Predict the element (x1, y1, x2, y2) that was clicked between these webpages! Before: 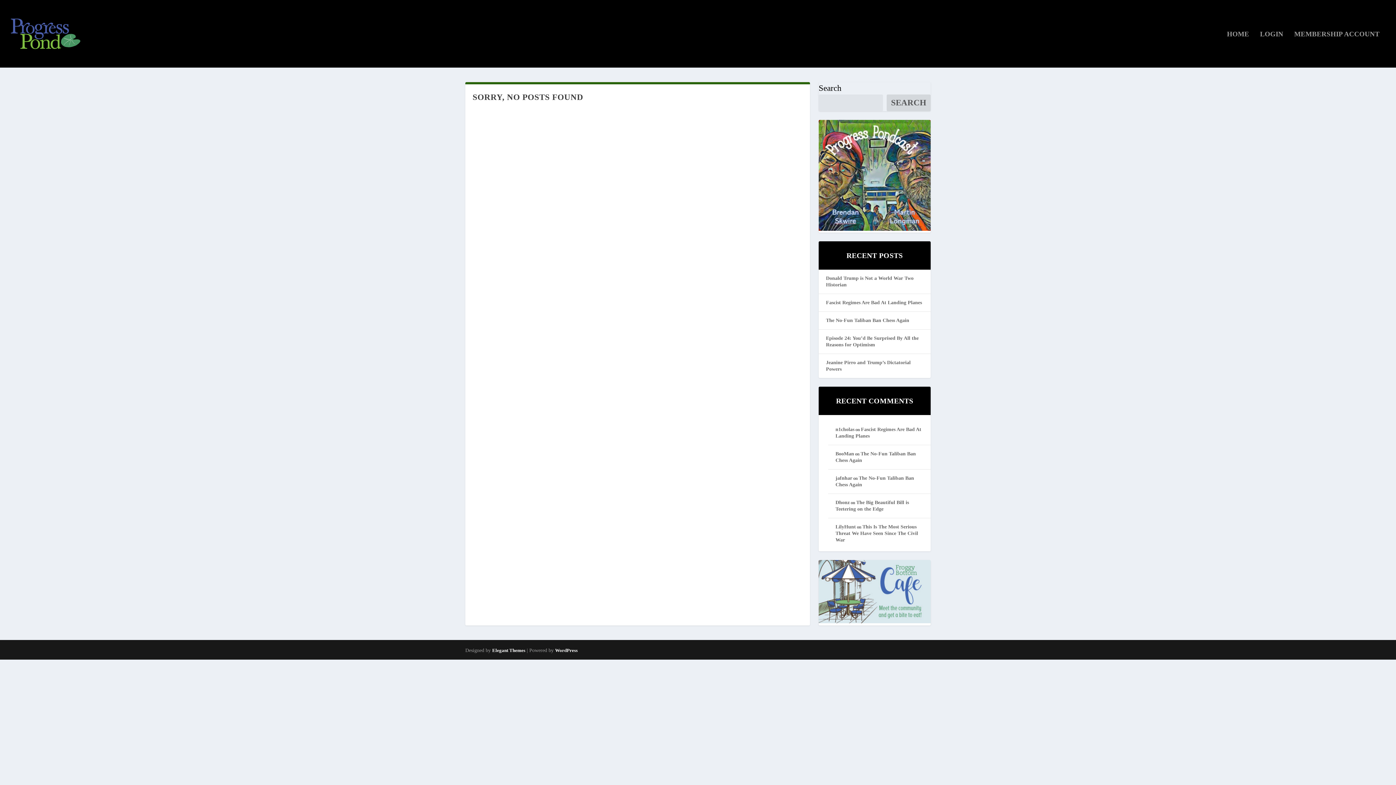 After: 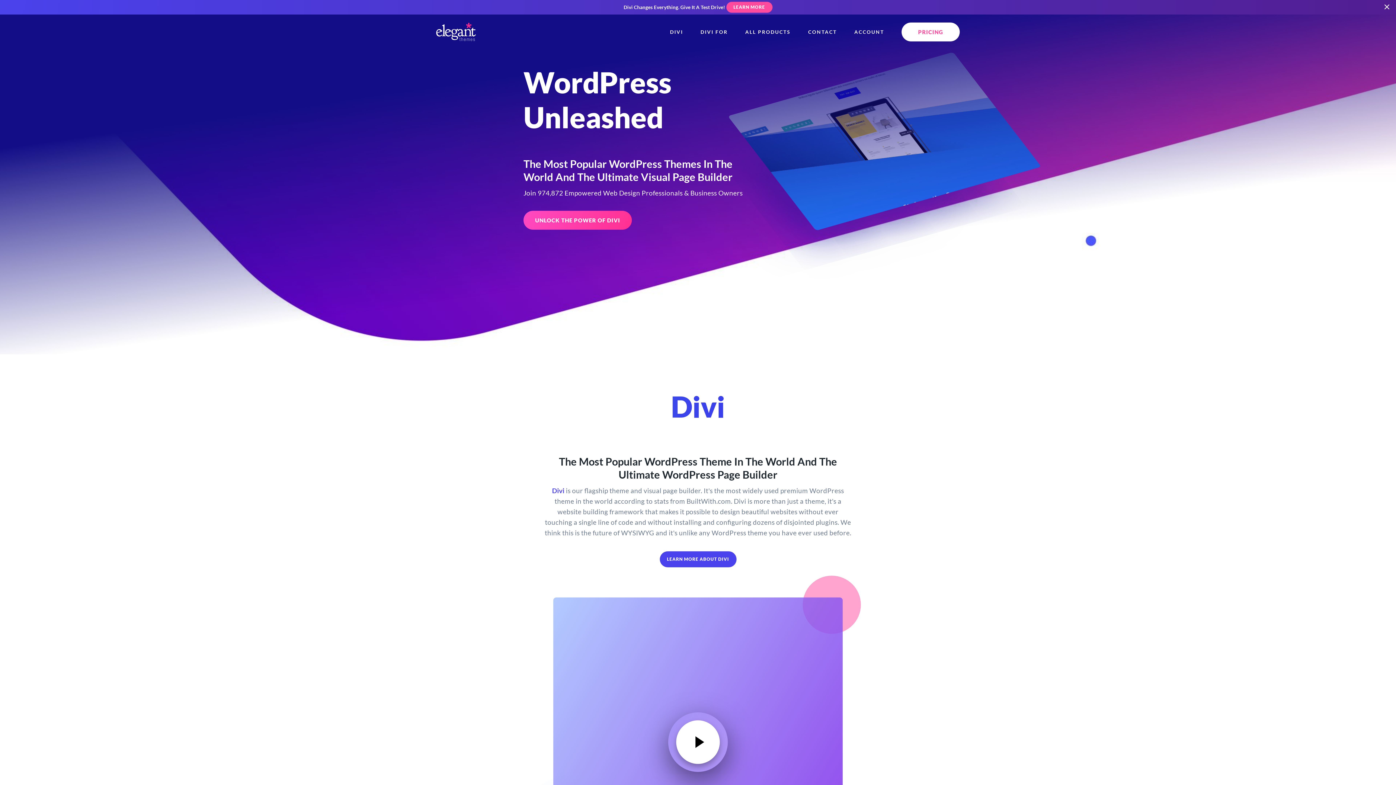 Action: bbox: (492, 647, 525, 653) label: Elegant Themes